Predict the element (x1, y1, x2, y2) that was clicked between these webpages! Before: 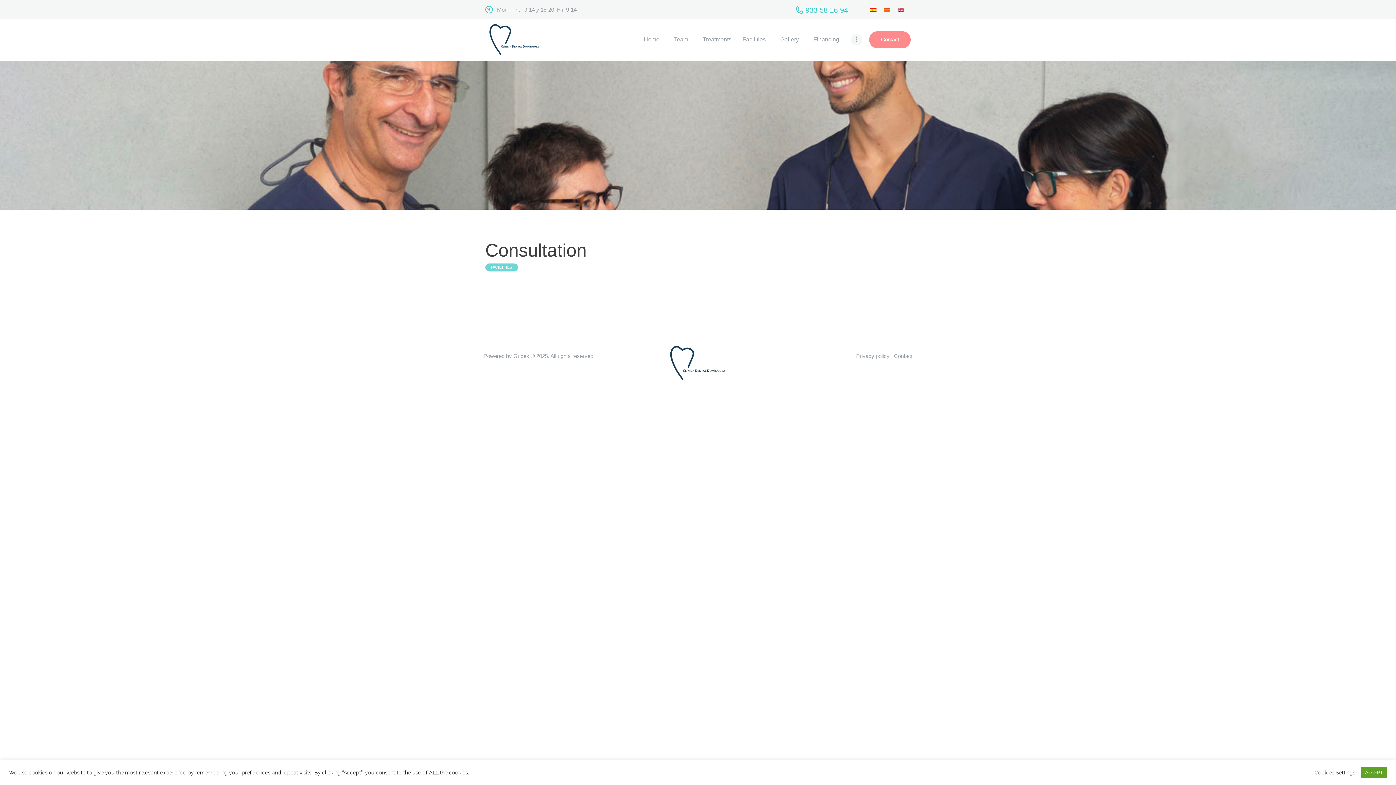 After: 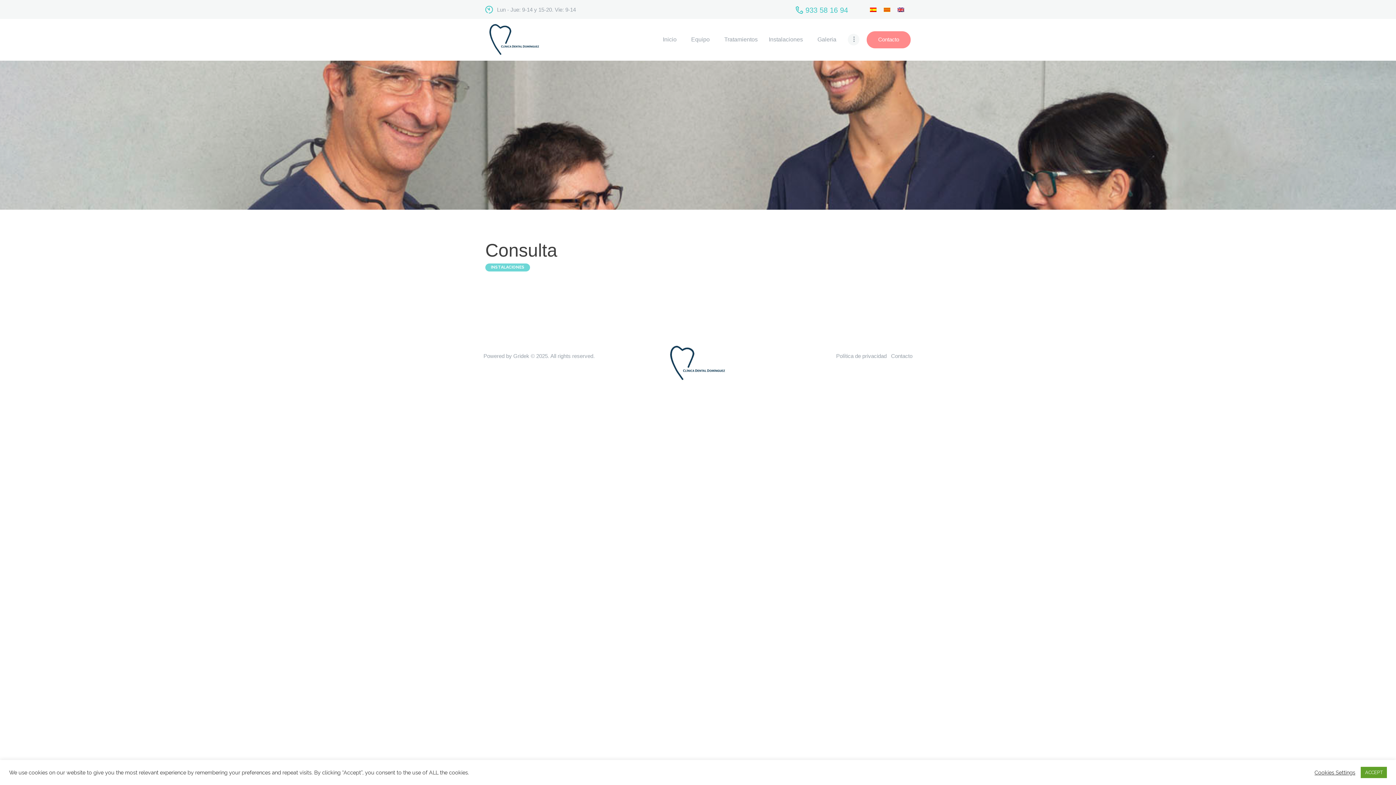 Action: bbox: (866, 4, 880, 14)